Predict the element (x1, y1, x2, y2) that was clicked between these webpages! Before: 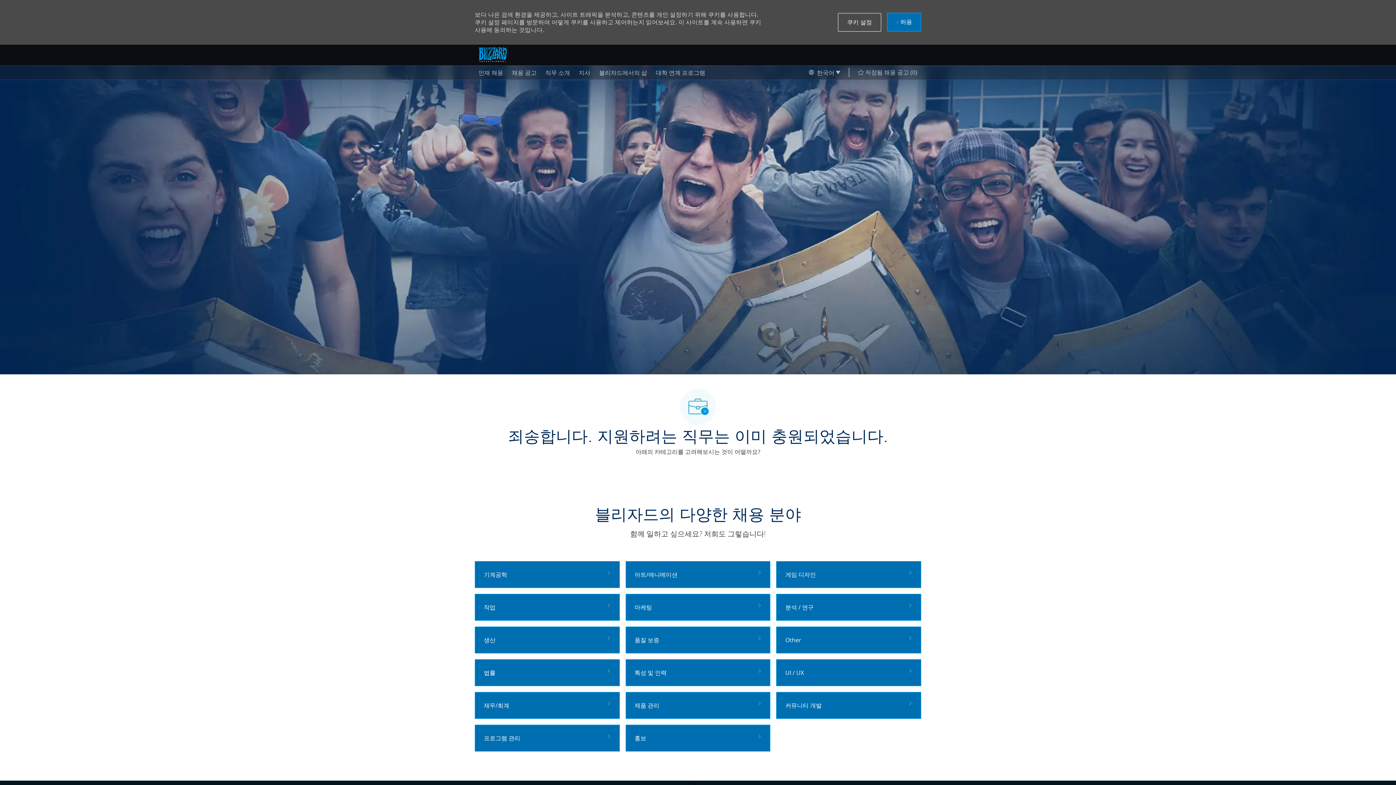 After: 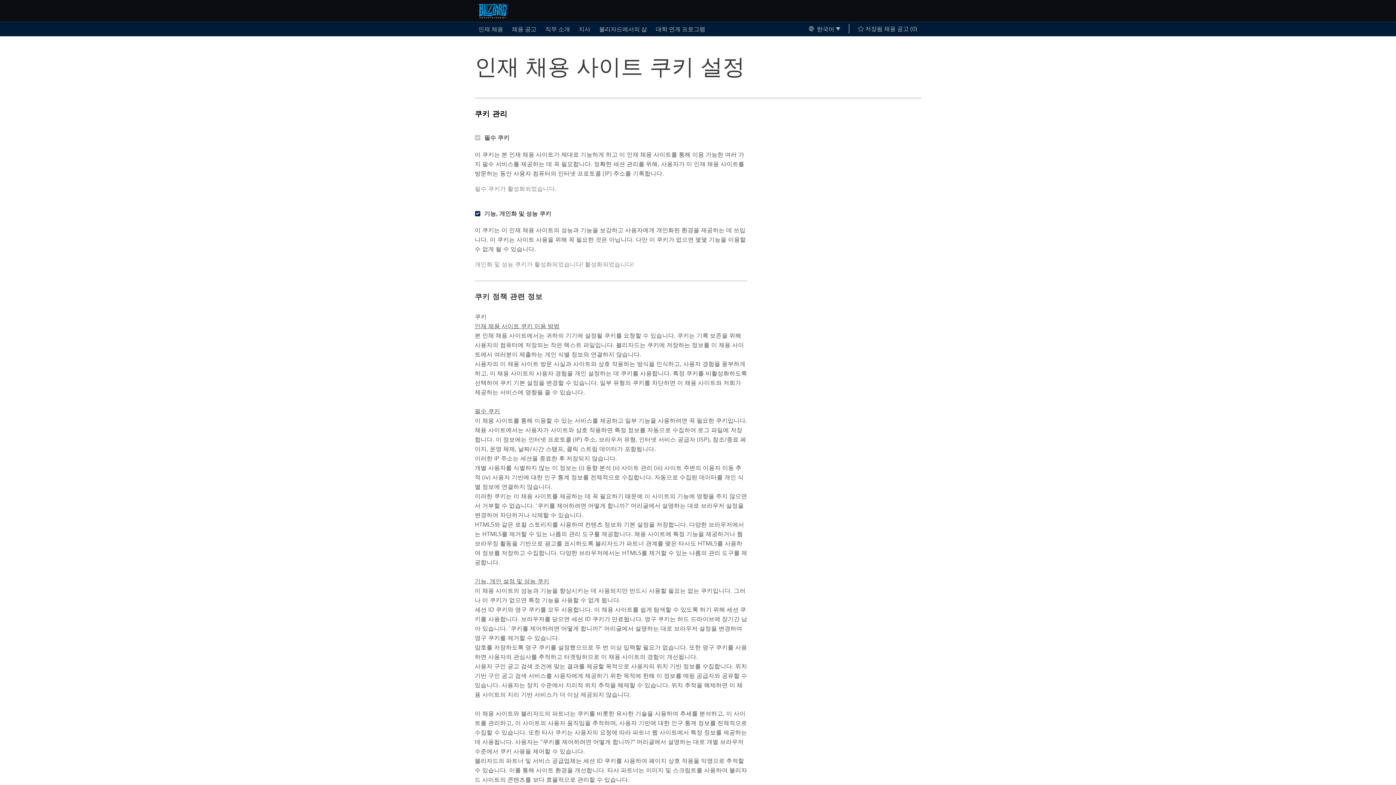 Action: bbox: (731, 735, 787, 741) label: 인재 채용 사이트 쿠키 설정